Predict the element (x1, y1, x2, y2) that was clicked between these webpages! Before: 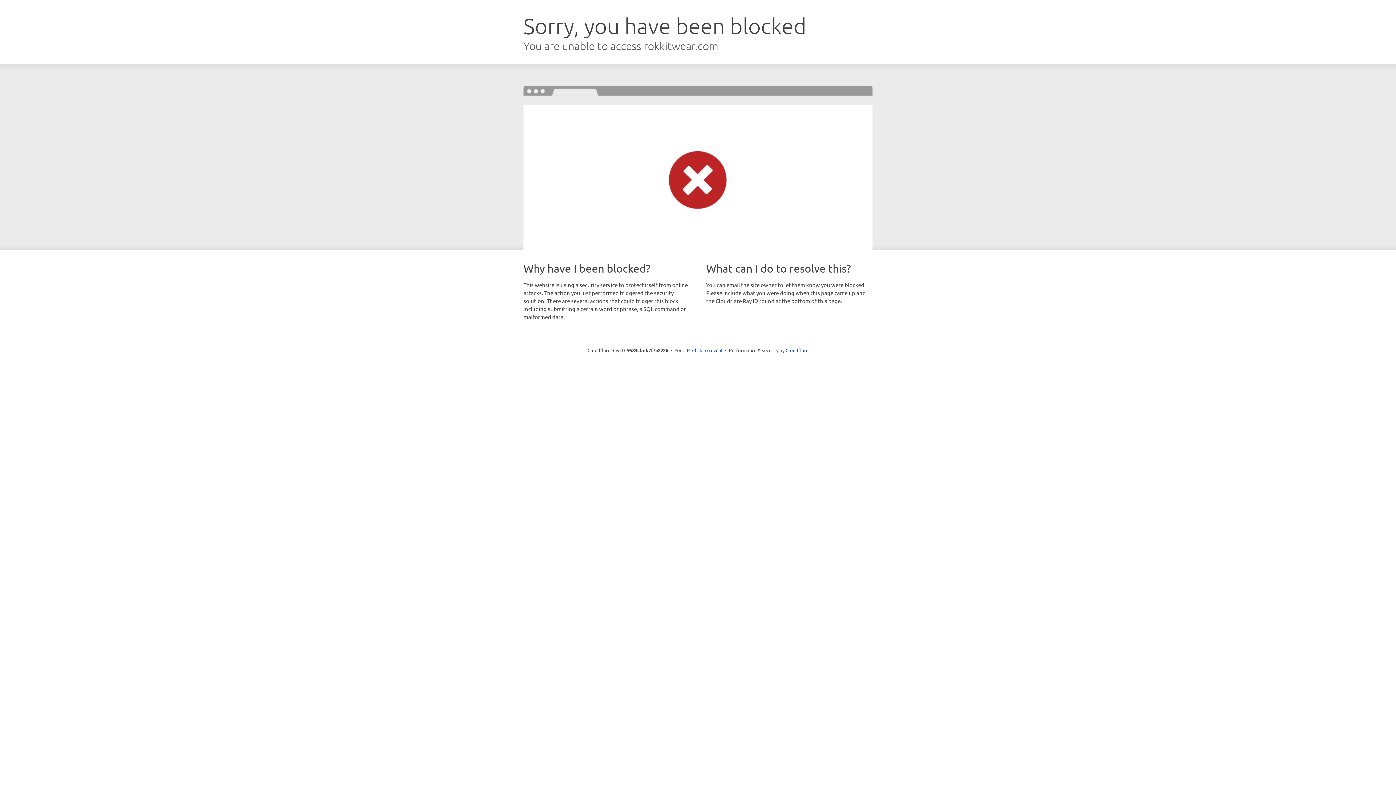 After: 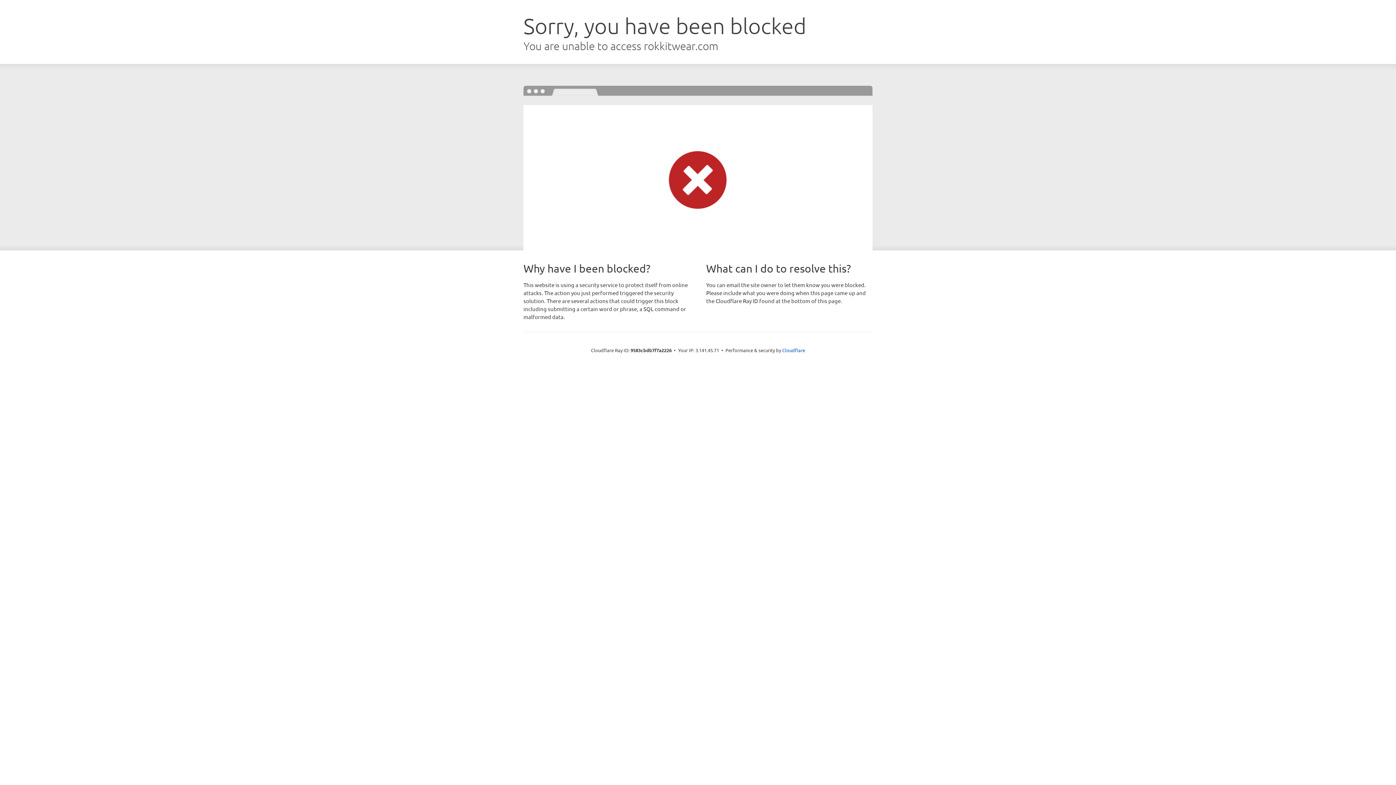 Action: bbox: (692, 346, 722, 353) label: Click to reveal